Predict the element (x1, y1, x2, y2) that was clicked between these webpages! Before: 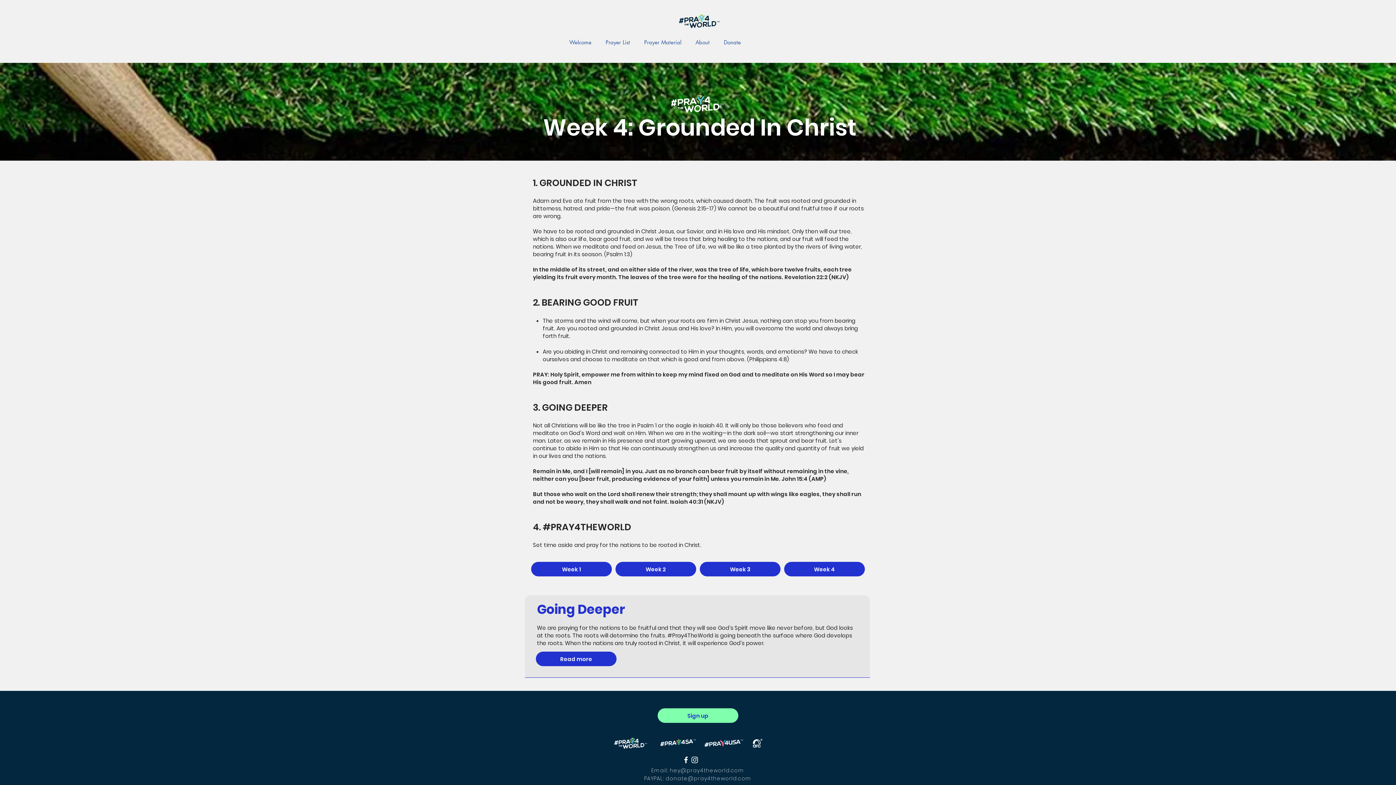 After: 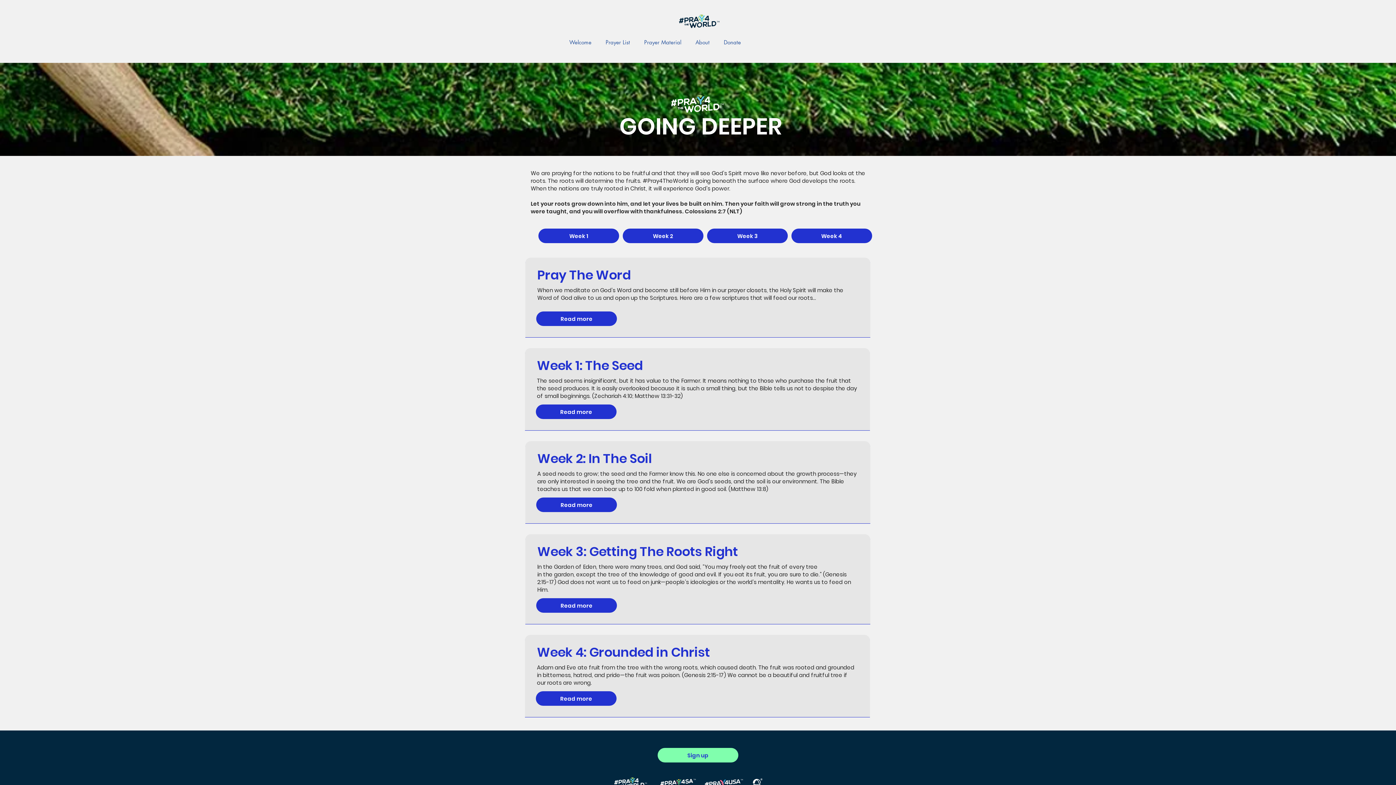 Action: label: Read more bbox: (536, 652, 616, 666)